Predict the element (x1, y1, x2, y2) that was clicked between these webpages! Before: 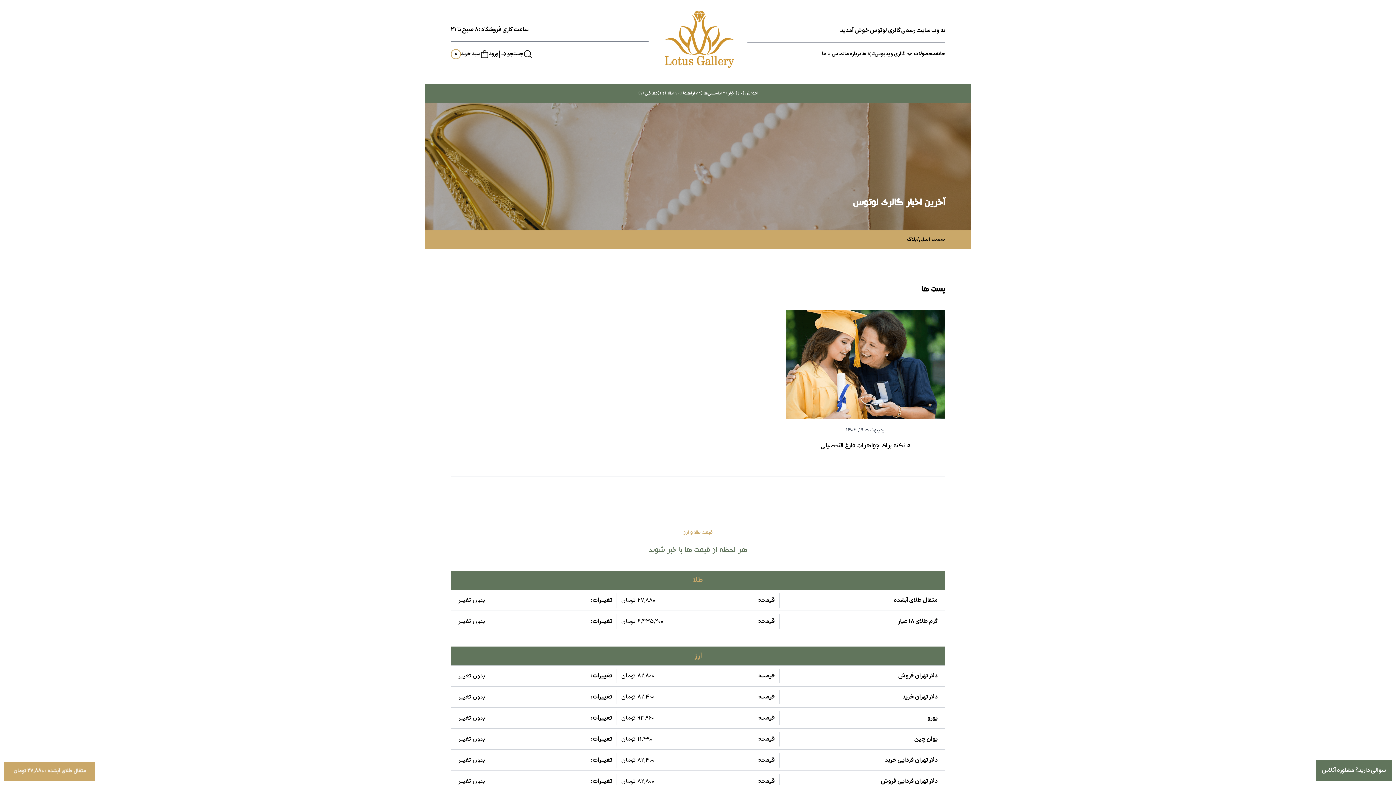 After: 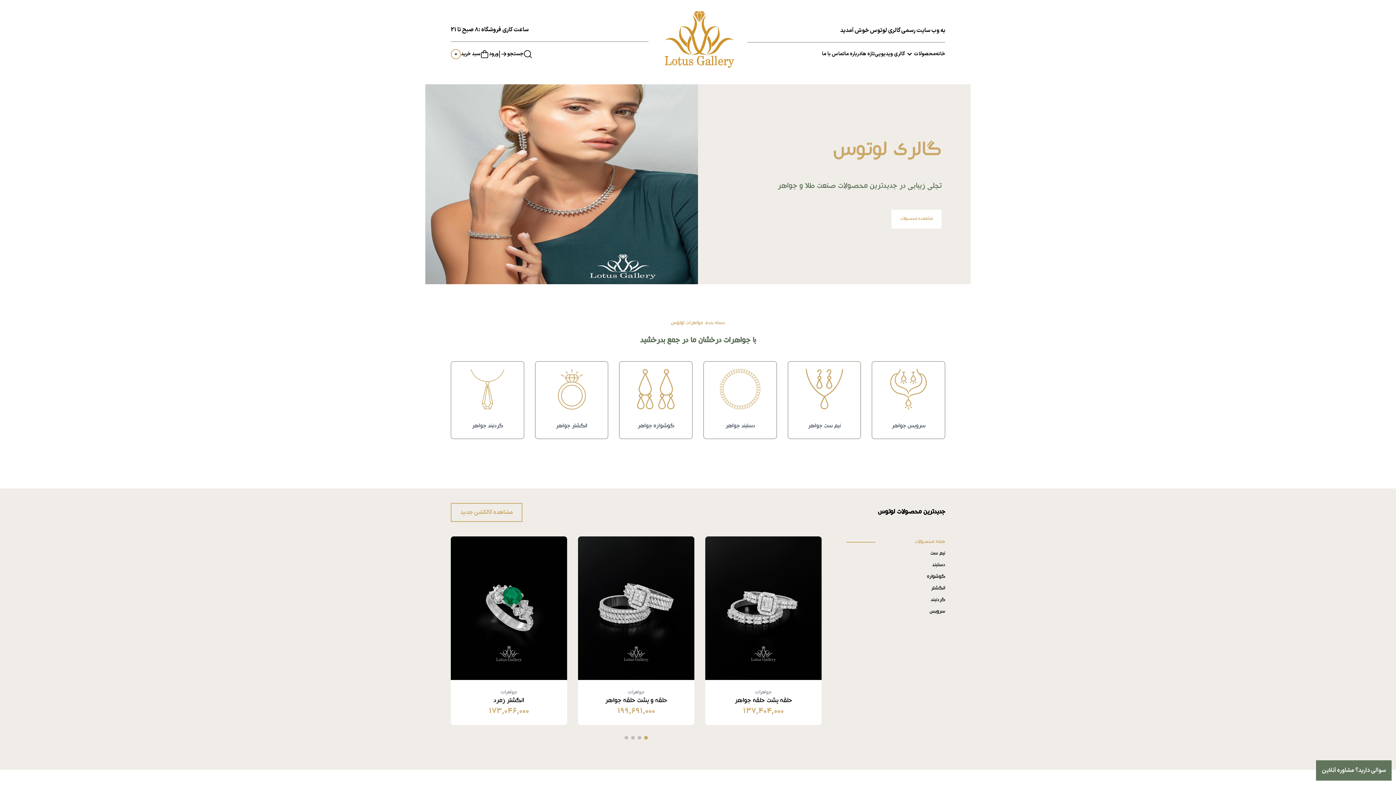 Action: bbox: (656, 0, 740, 84)